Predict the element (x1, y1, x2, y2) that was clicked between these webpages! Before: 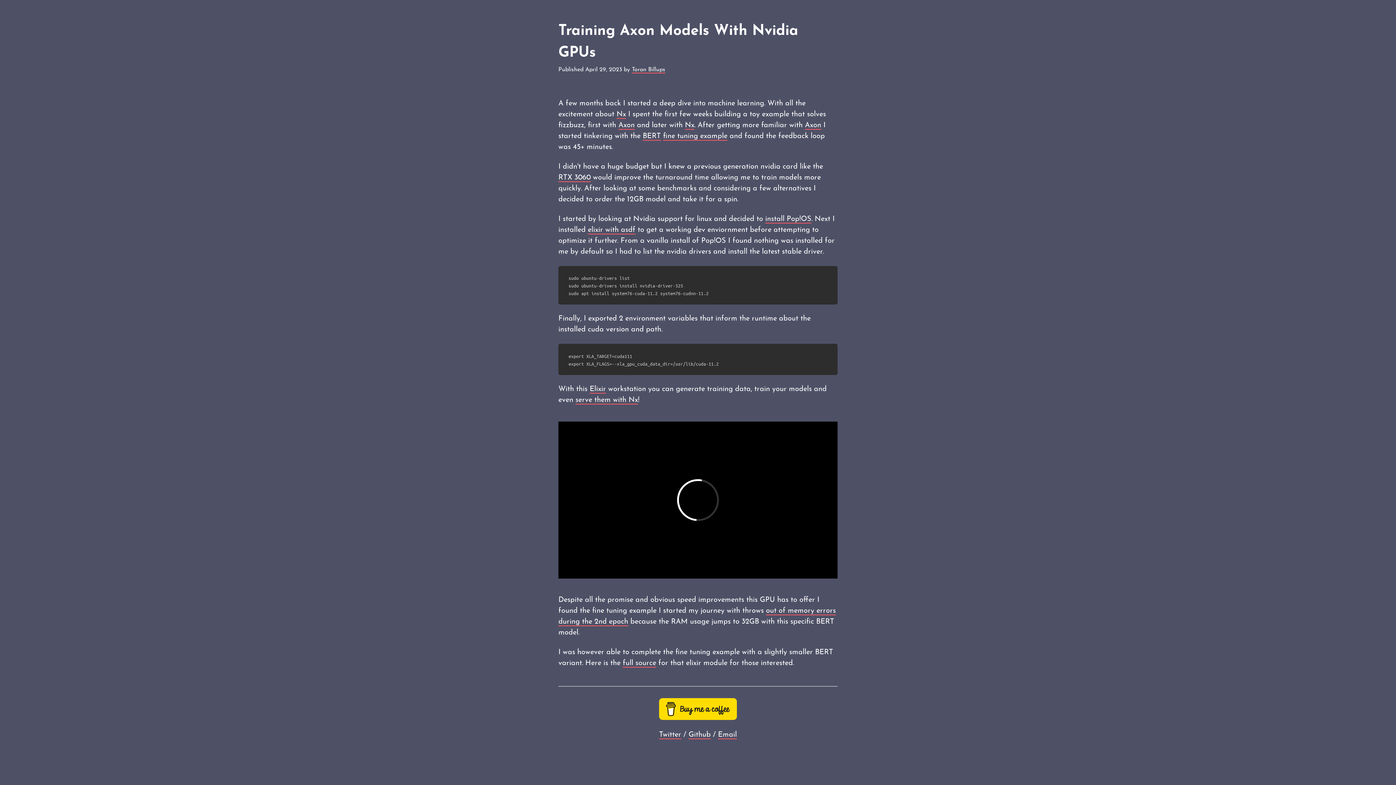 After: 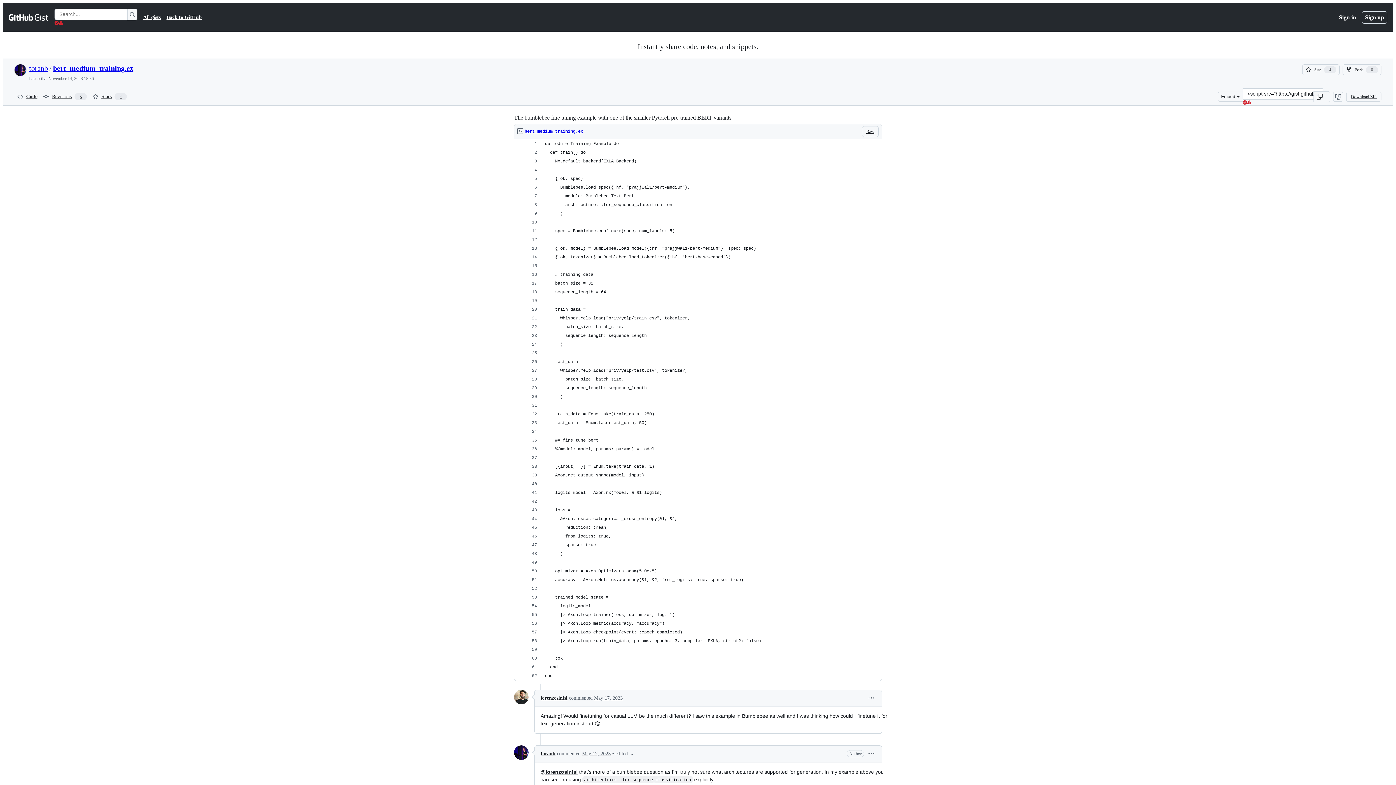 Action: label: full source bbox: (622, 659, 656, 667)